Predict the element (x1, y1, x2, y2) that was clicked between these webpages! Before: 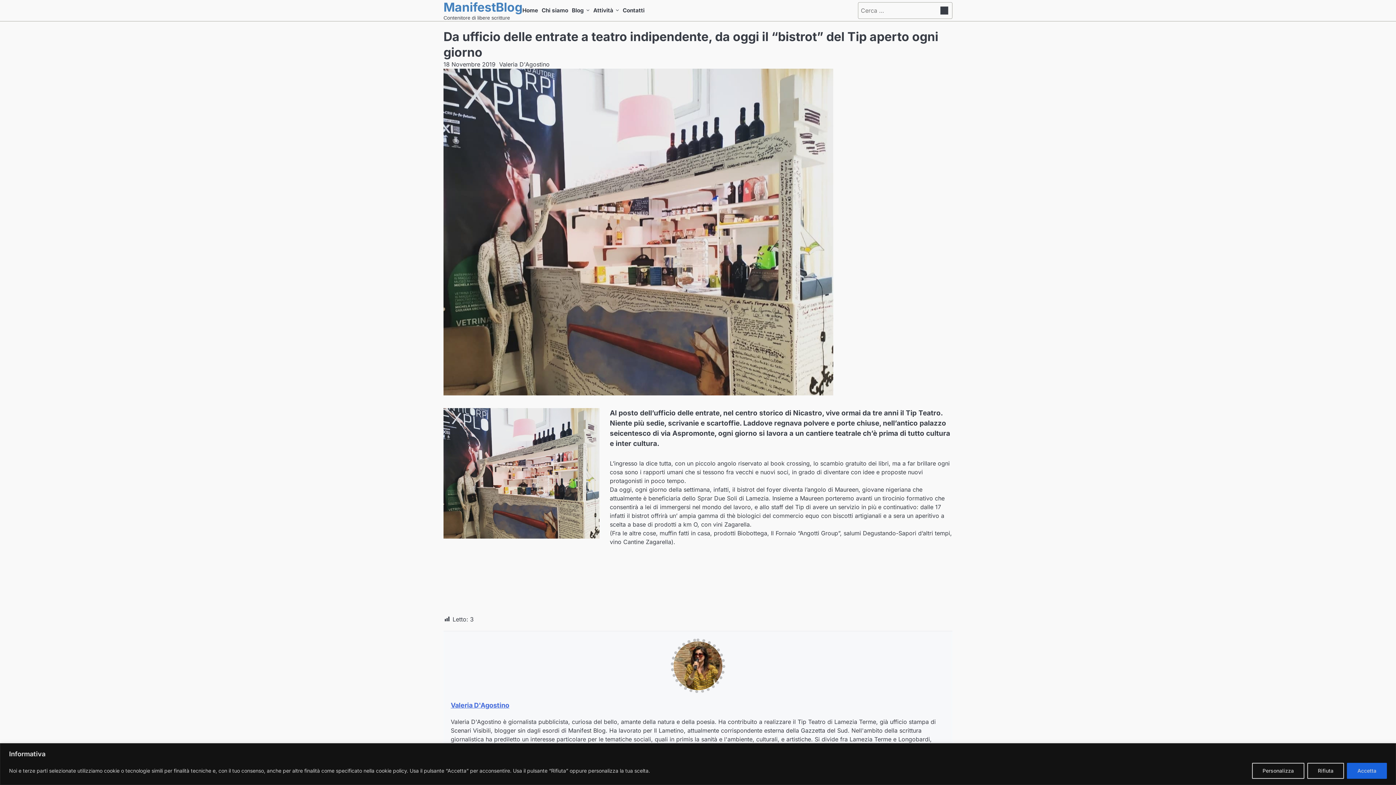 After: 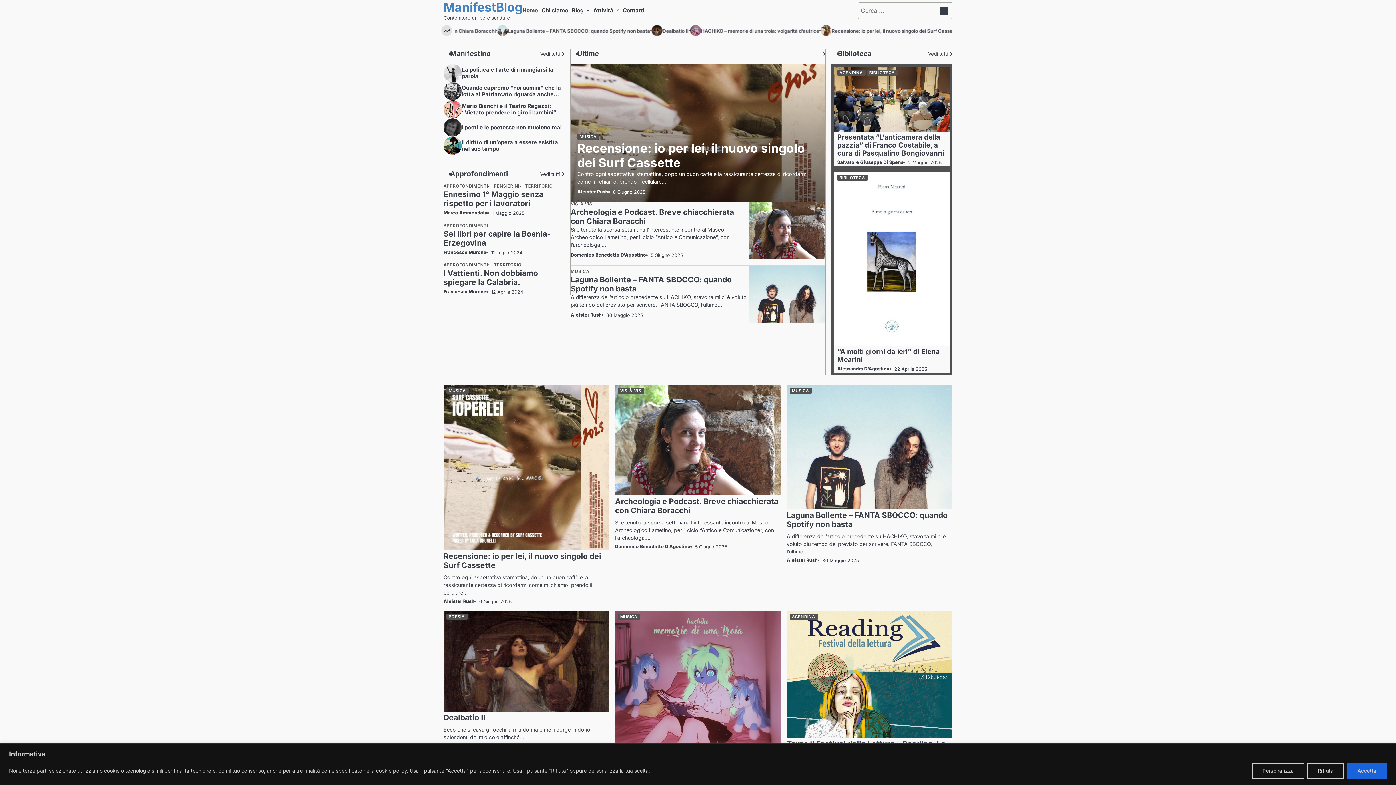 Action: label: Home bbox: (522, 6, 541, 14)